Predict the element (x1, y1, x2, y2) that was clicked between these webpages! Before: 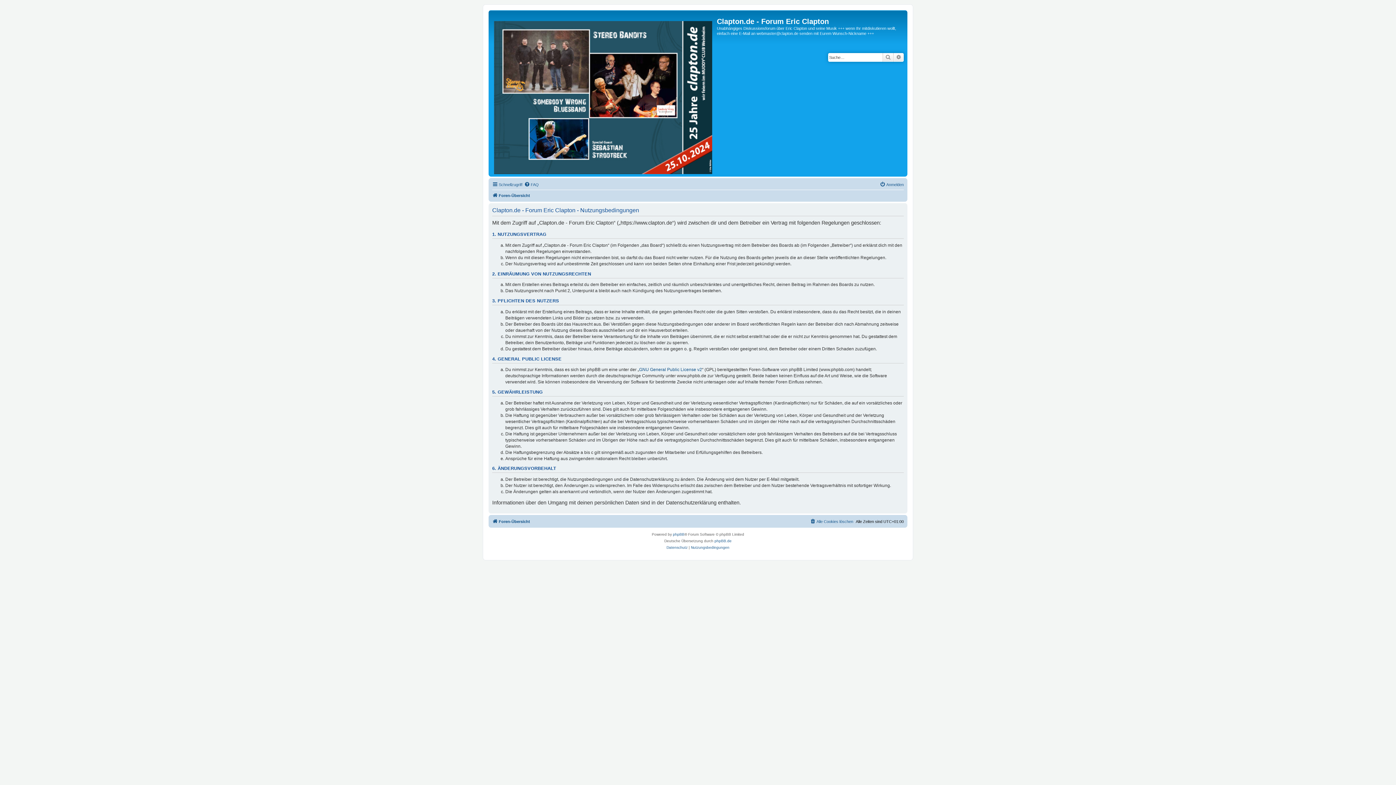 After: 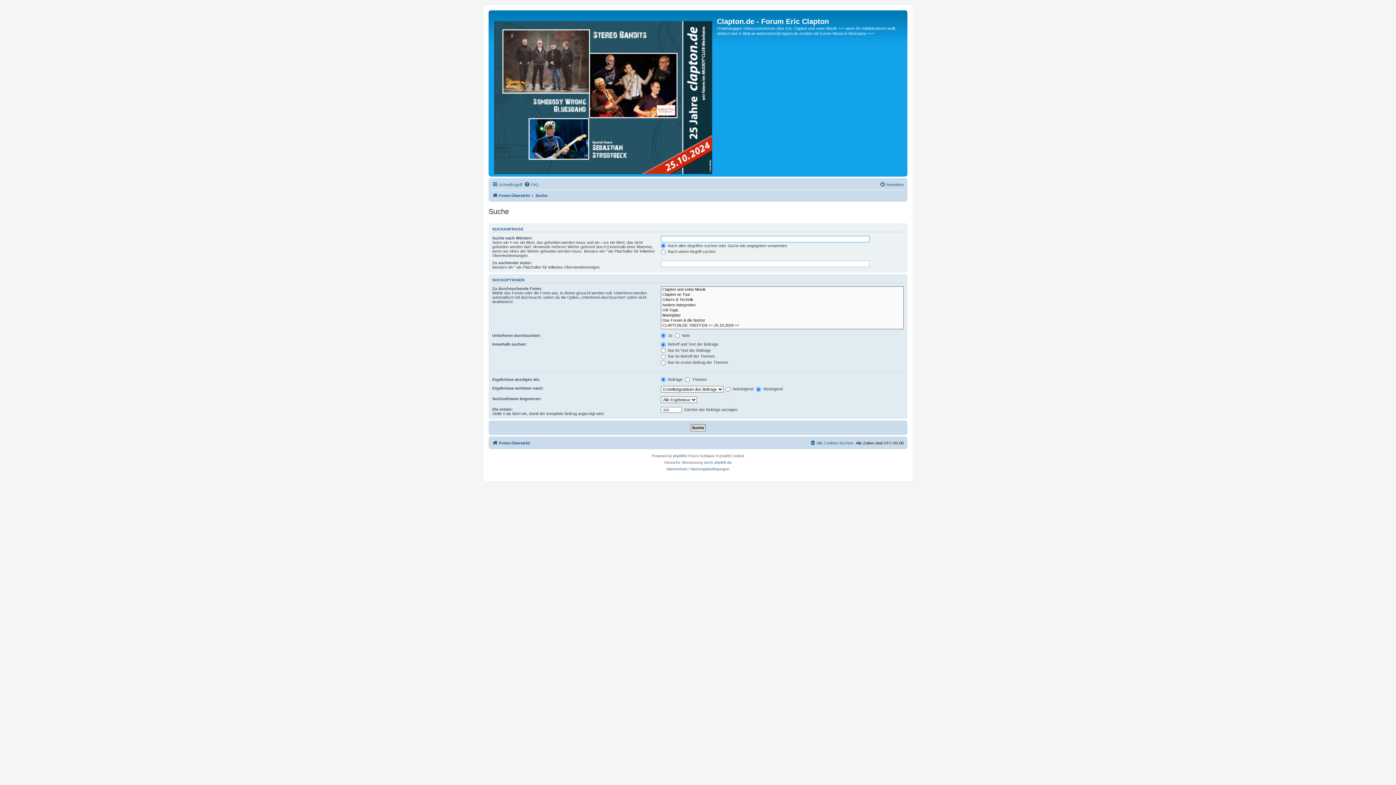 Action: label: Suche bbox: (882, 52, 893, 61)